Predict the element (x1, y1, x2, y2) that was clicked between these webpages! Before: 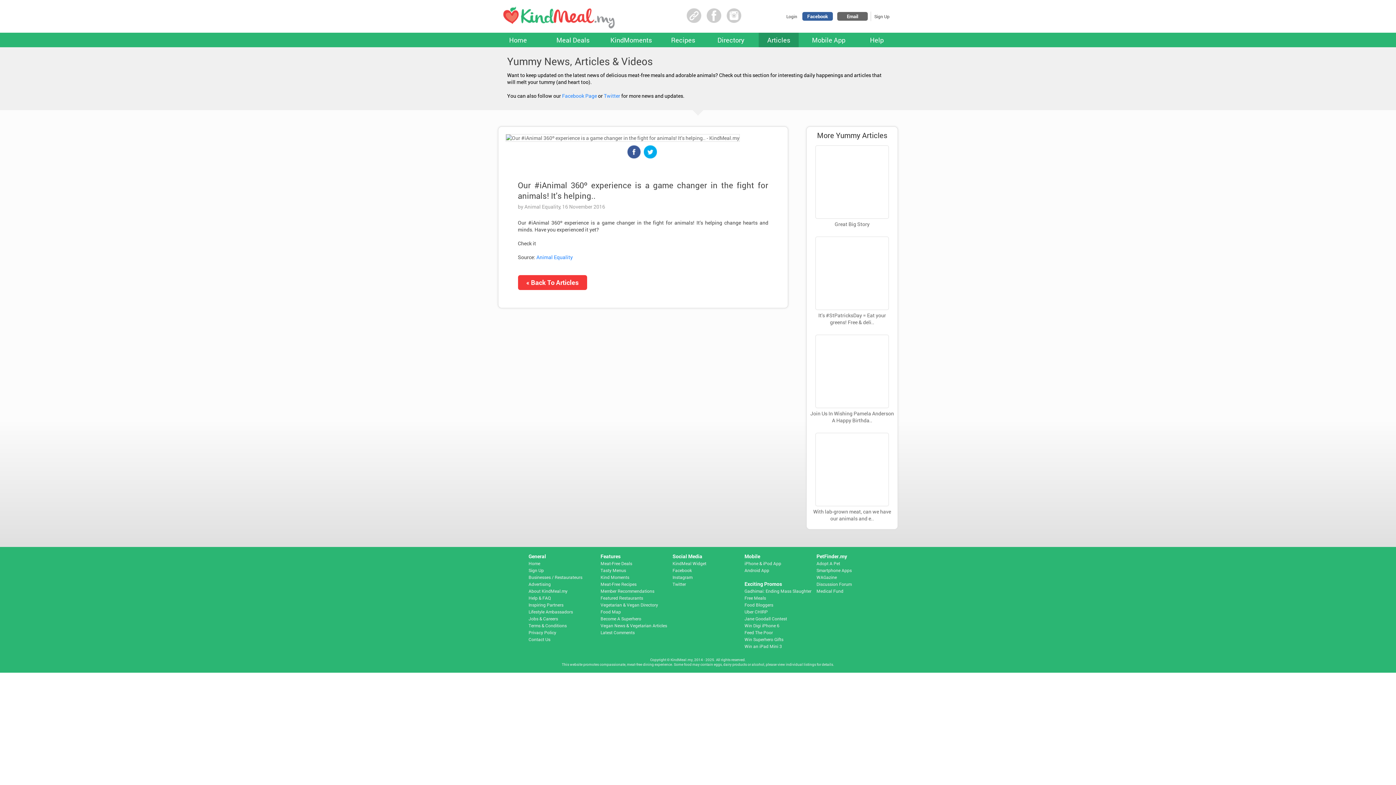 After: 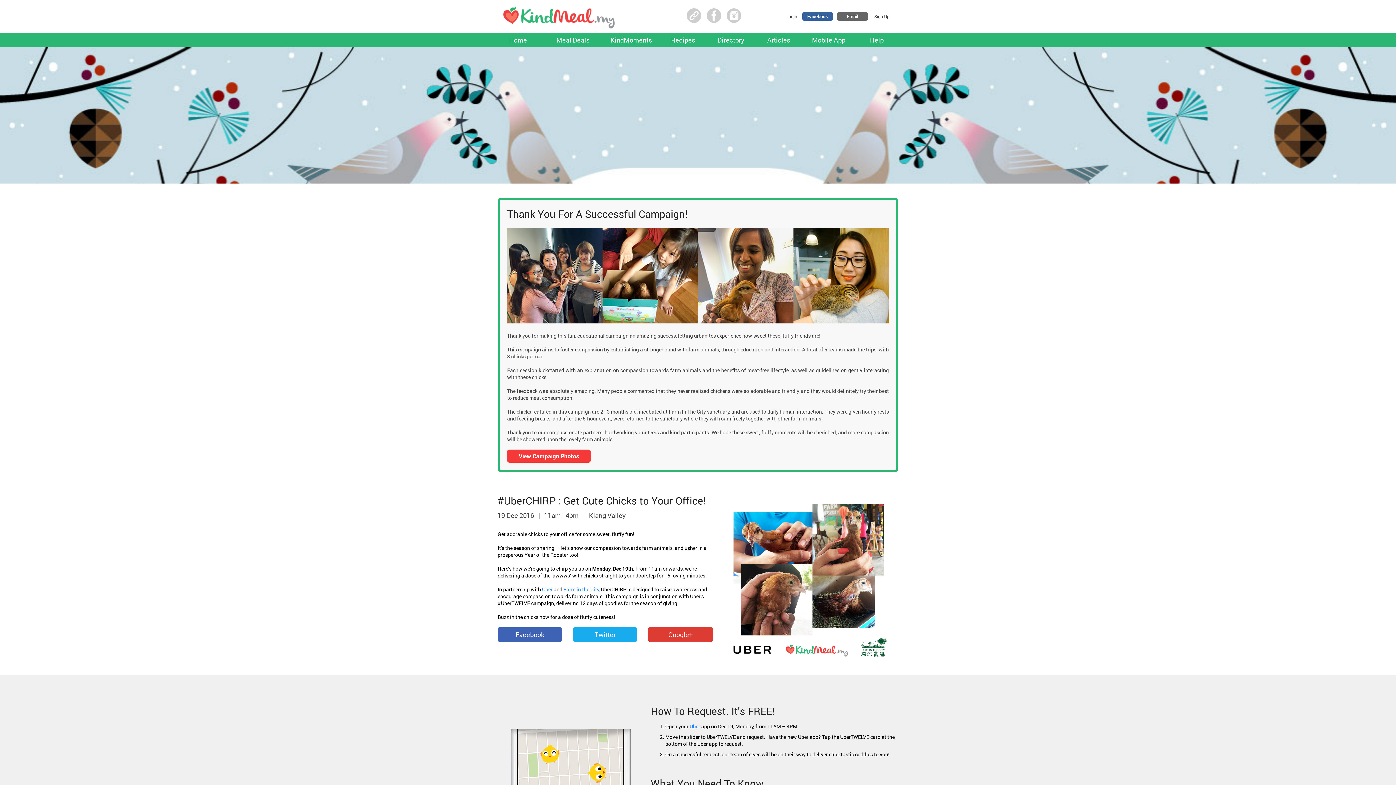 Action: bbox: (744, 608, 768, 615) label: Uber CHIRP